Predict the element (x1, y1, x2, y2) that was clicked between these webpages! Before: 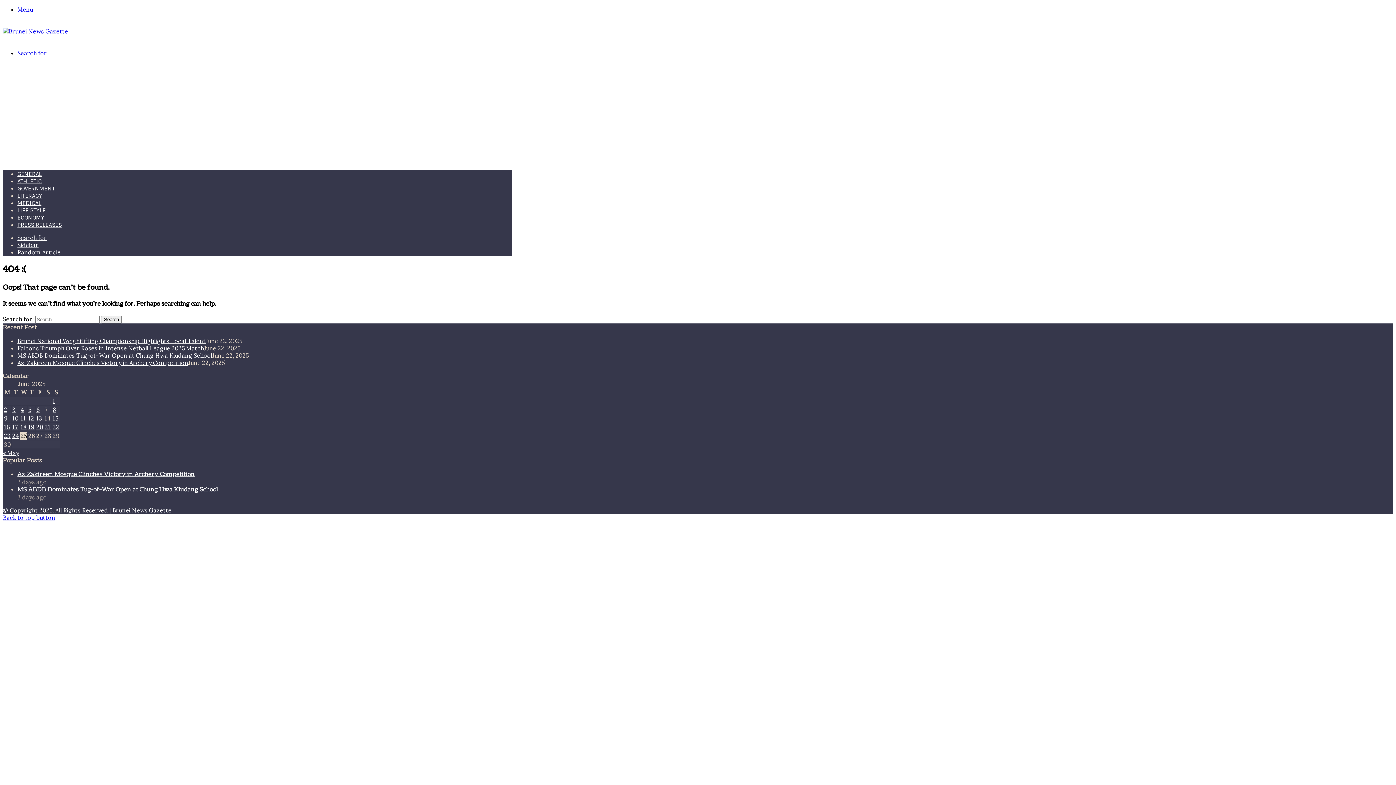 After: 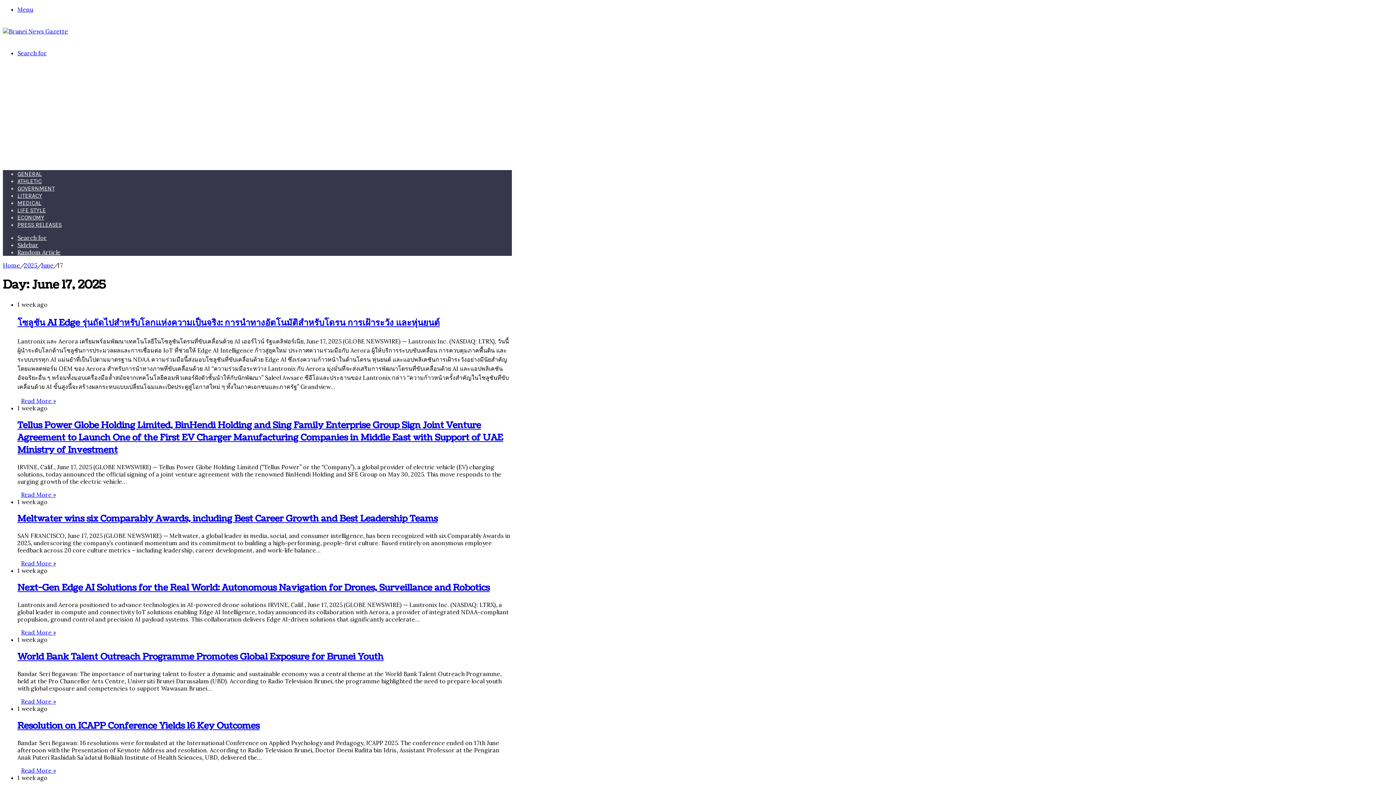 Action: label: Posts published on June 17, 2025 bbox: (12, 423, 17, 431)